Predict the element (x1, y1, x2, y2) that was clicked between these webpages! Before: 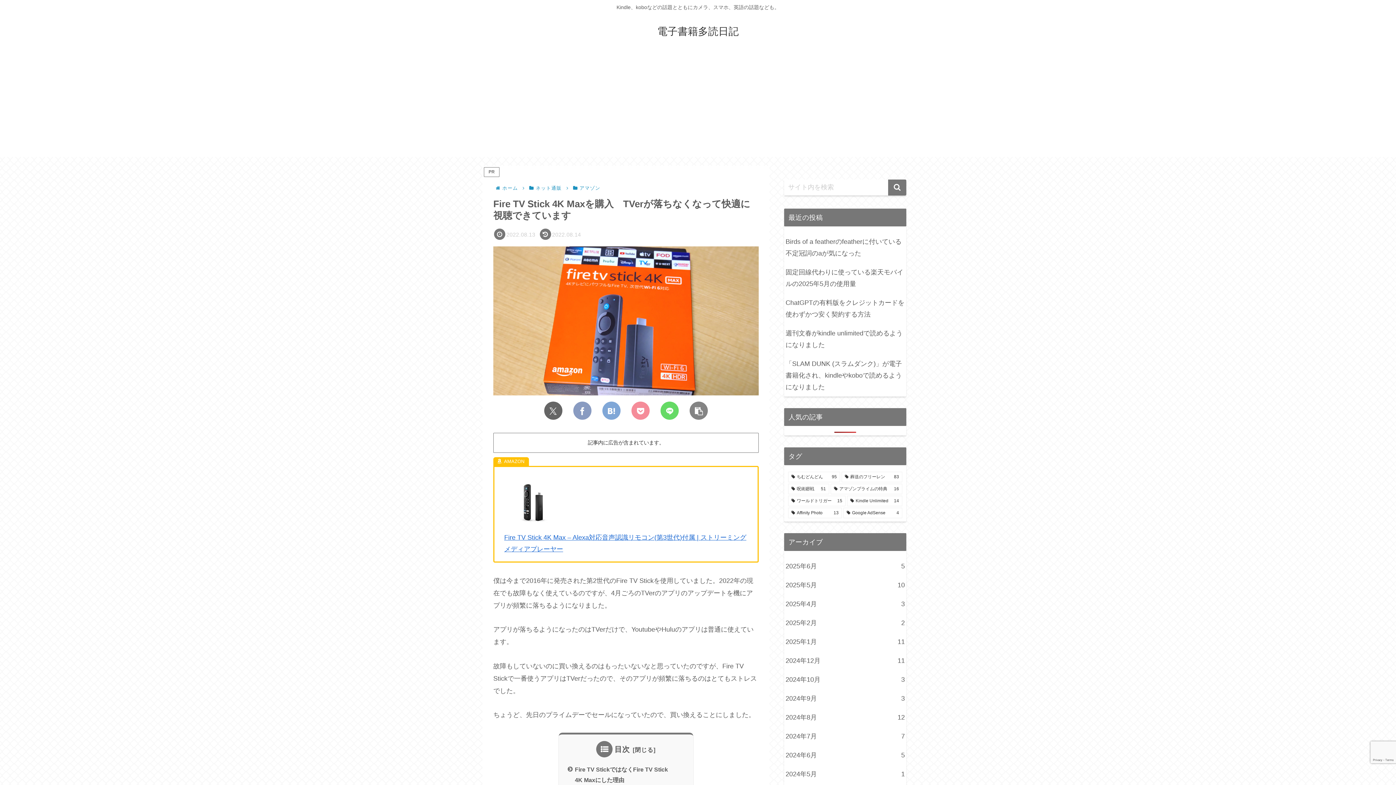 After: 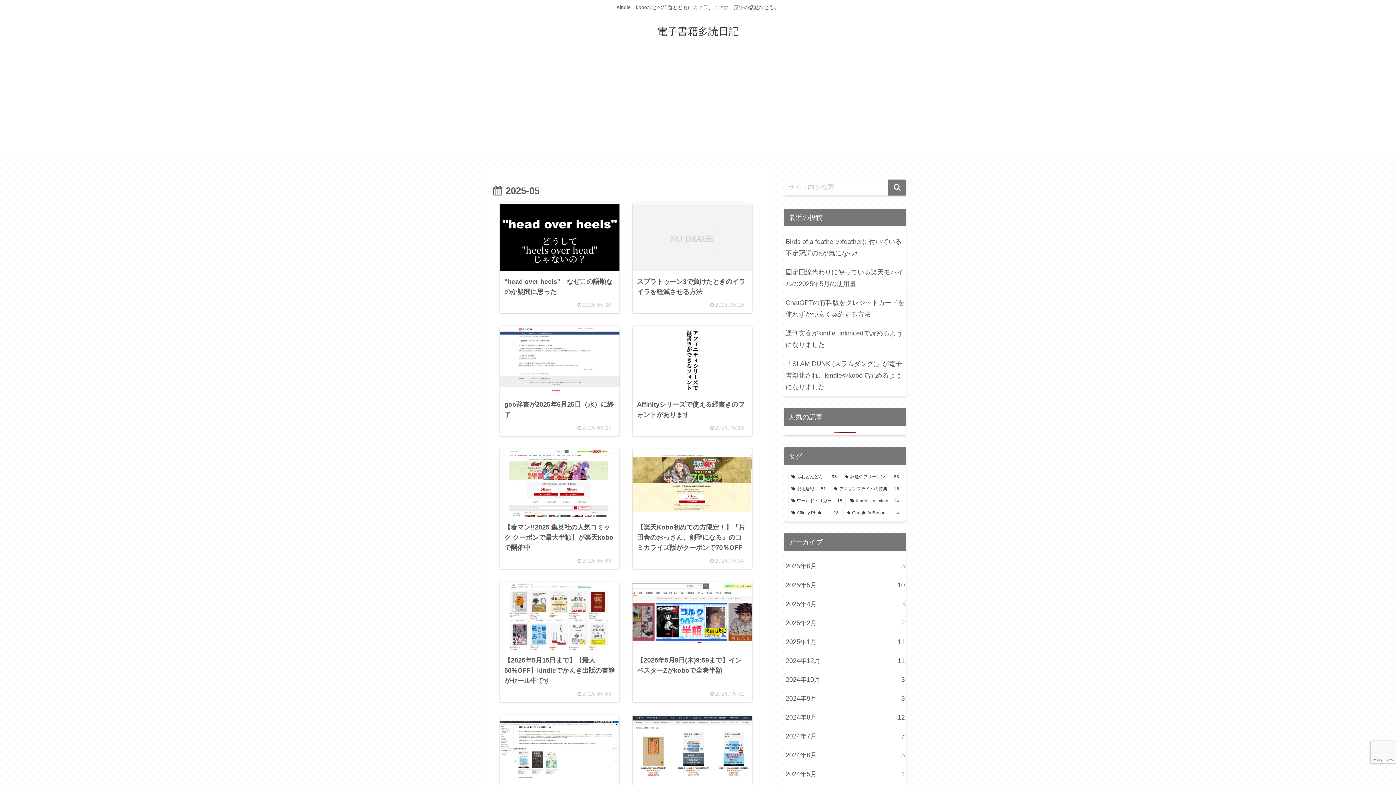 Action: label: 2025年5月
10 bbox: (784, 576, 906, 595)